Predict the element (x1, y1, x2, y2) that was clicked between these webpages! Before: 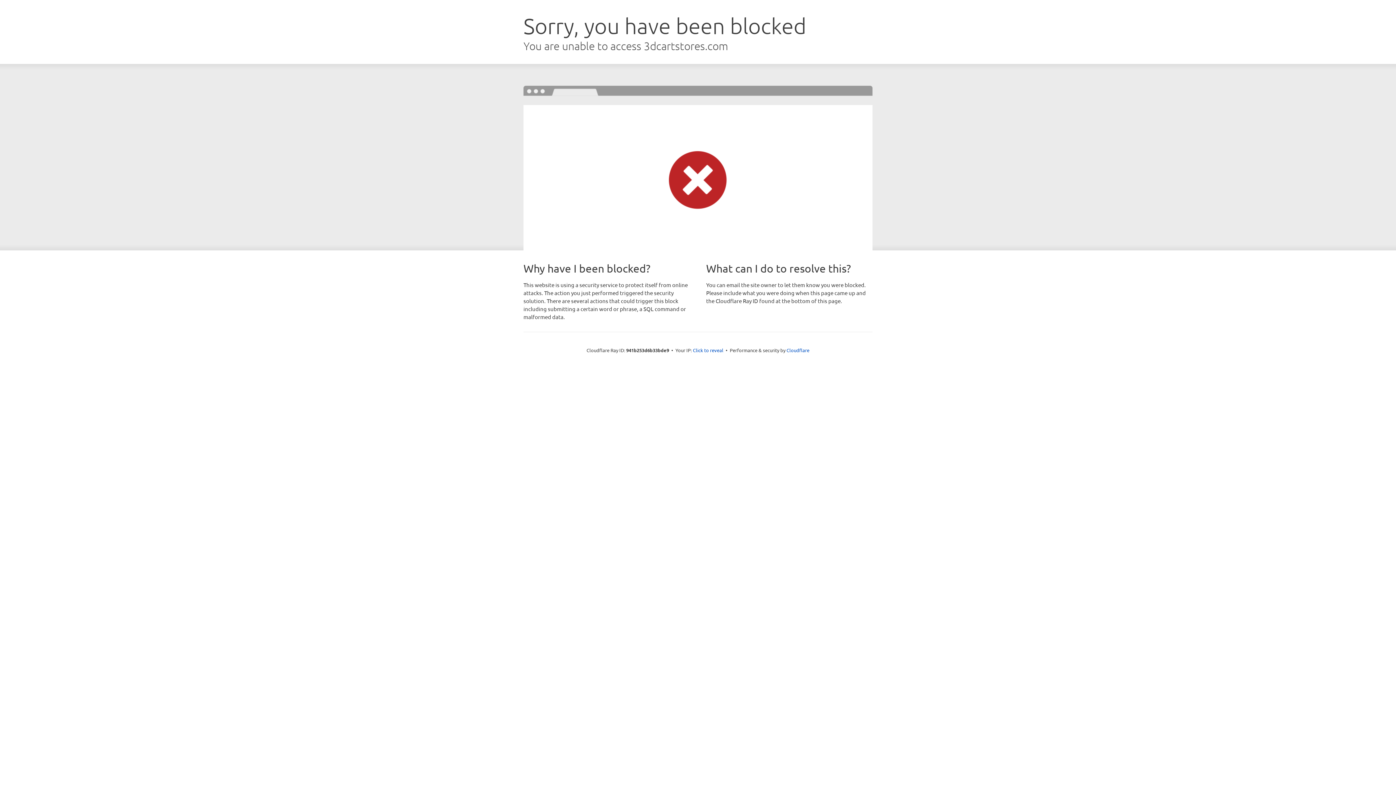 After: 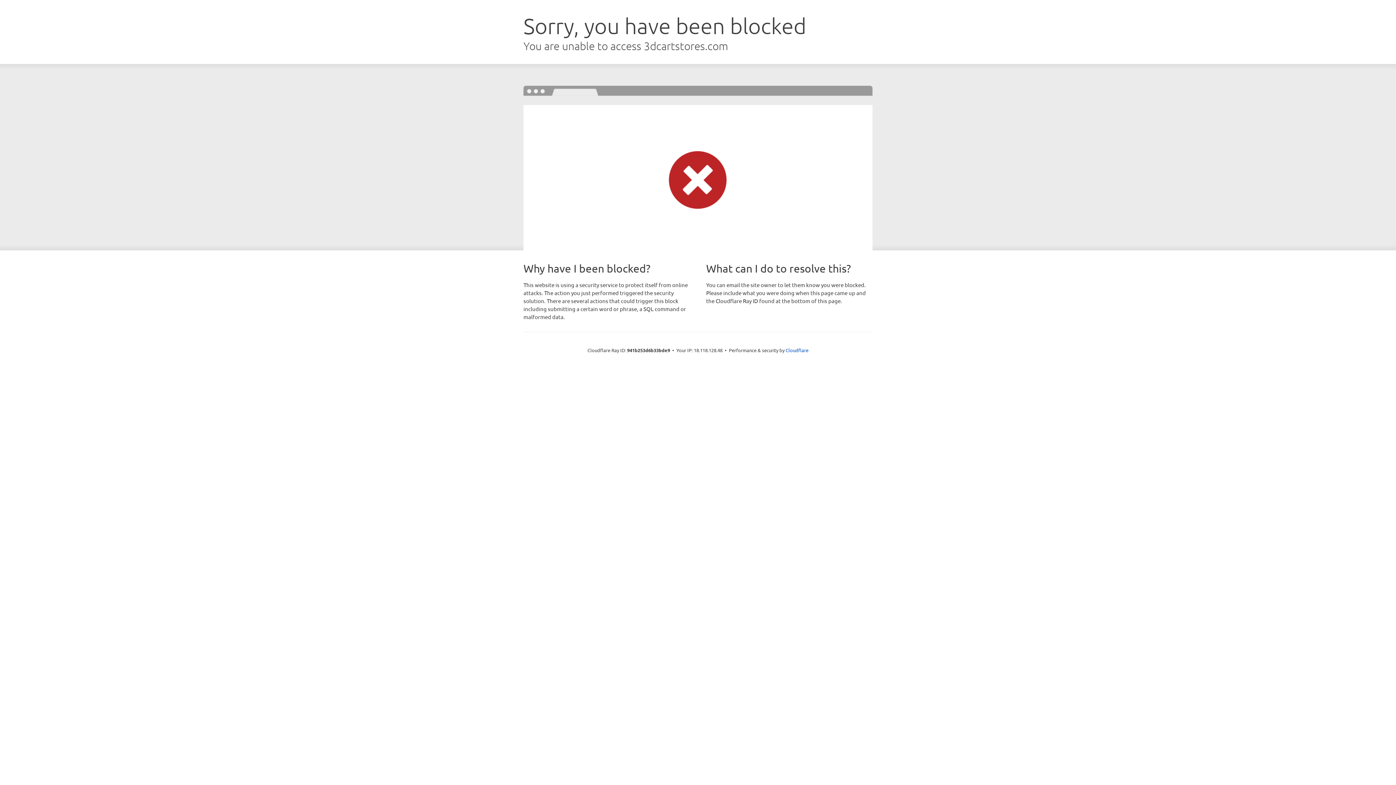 Action: bbox: (693, 346, 723, 353) label: Click to reveal